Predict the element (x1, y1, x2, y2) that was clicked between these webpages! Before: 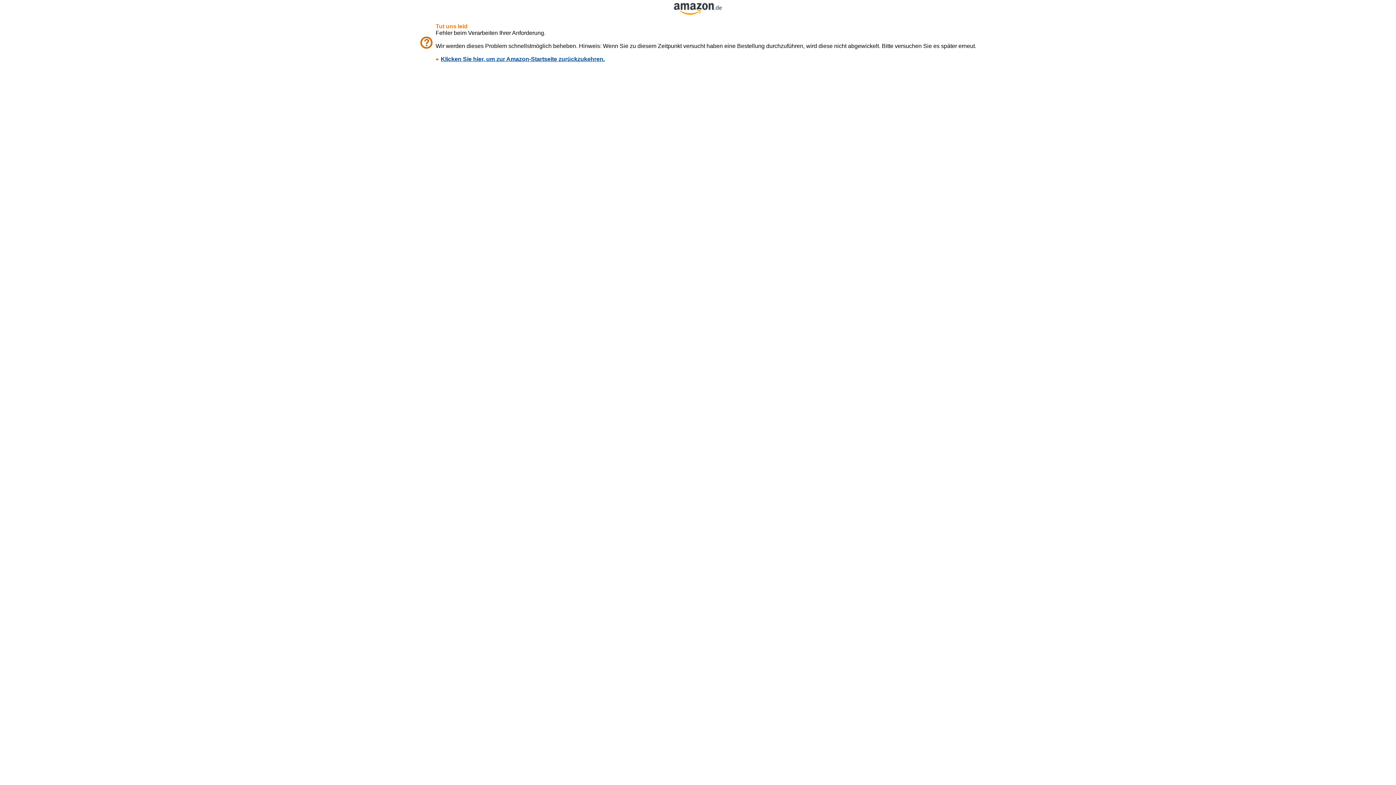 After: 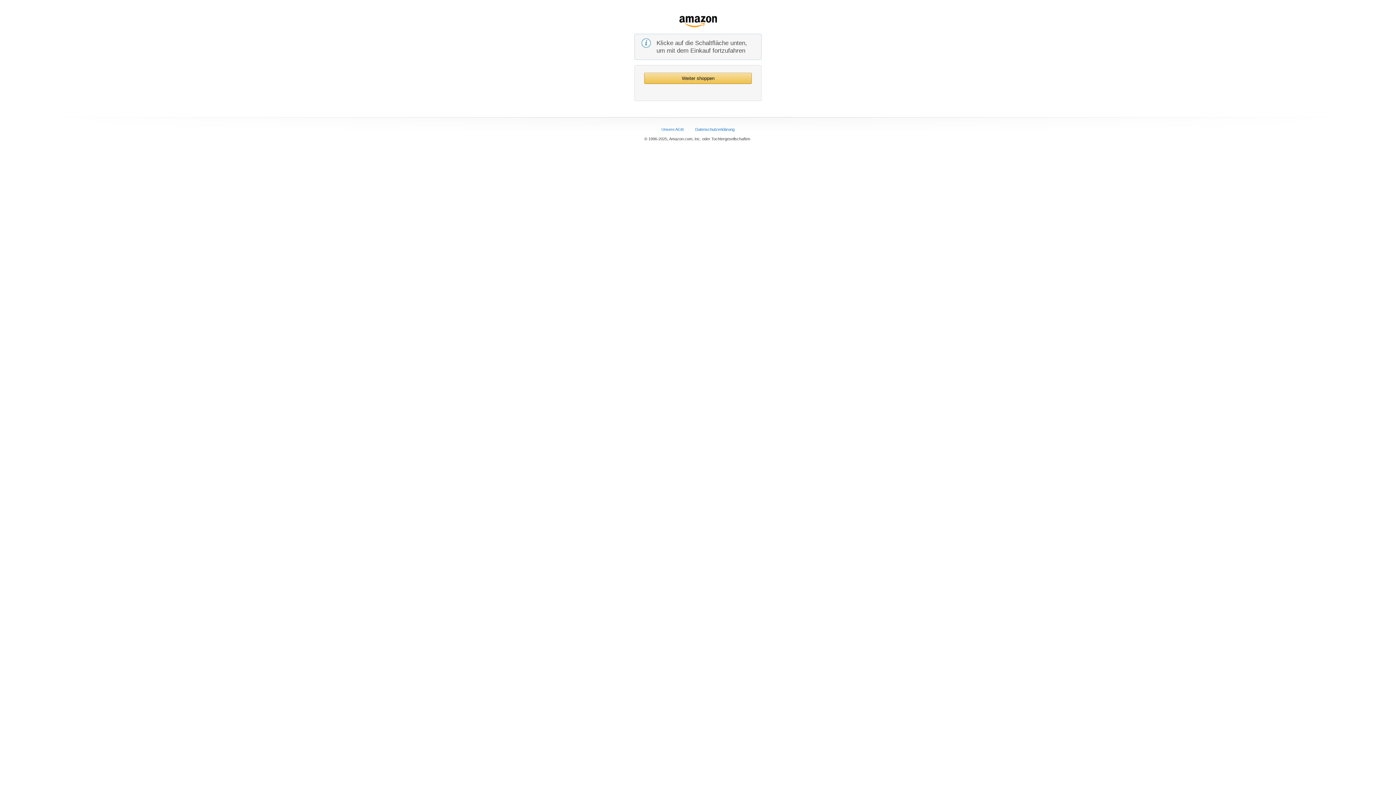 Action: label: Klicken Sie hier, um zur Amazon-Startseite zurückzukehren. bbox: (440, 56, 604, 62)